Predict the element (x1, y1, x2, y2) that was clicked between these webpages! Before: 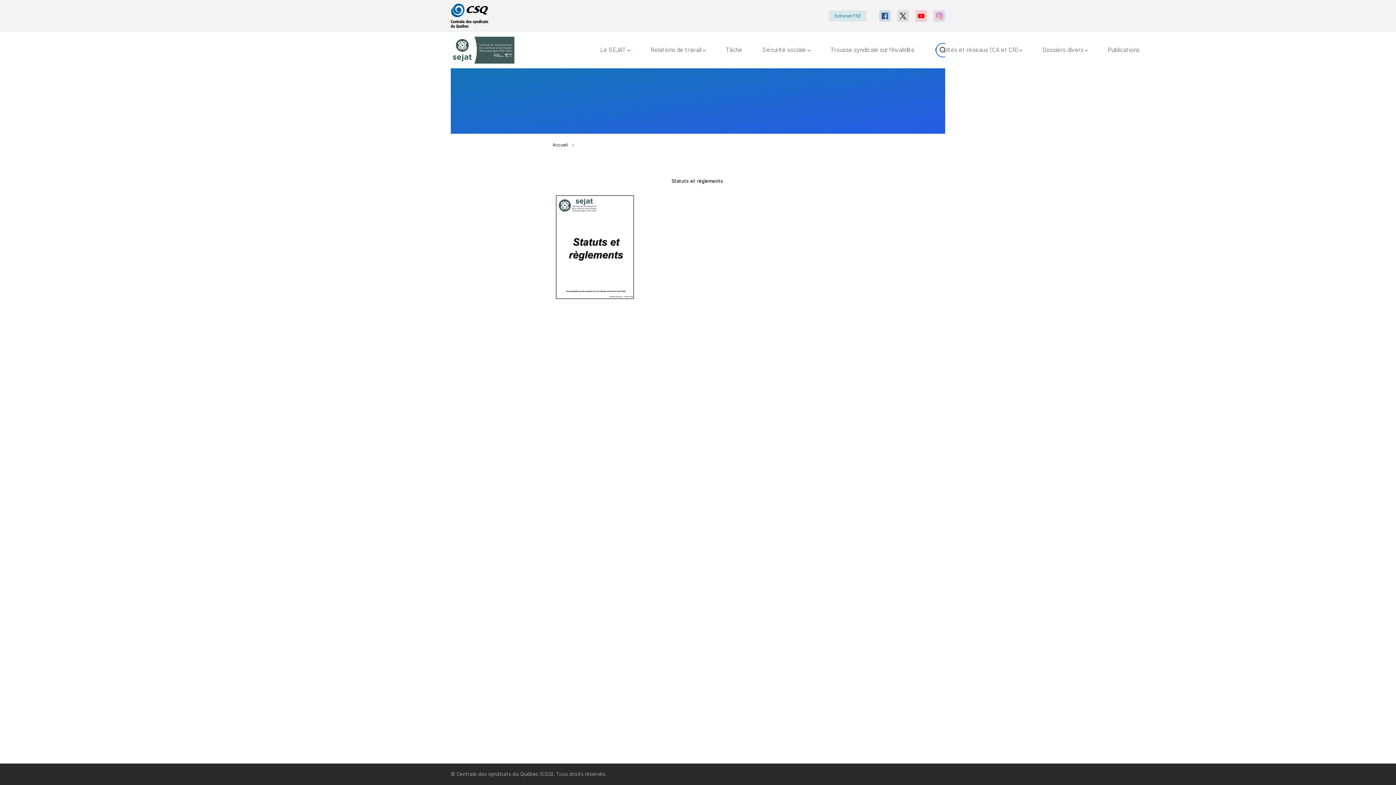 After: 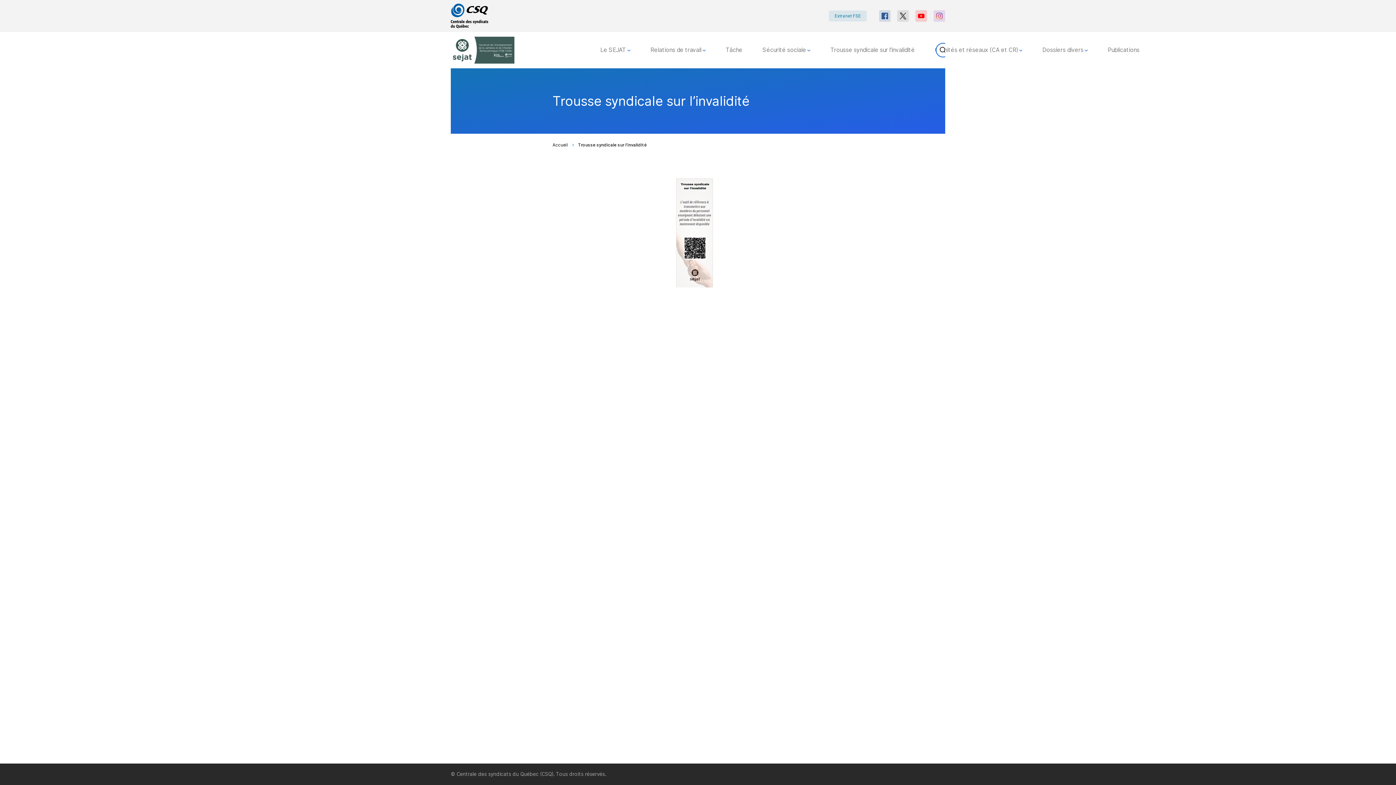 Action: label: Trousse syndicale sur l’invalidité bbox: (824, 43, 920, 57)